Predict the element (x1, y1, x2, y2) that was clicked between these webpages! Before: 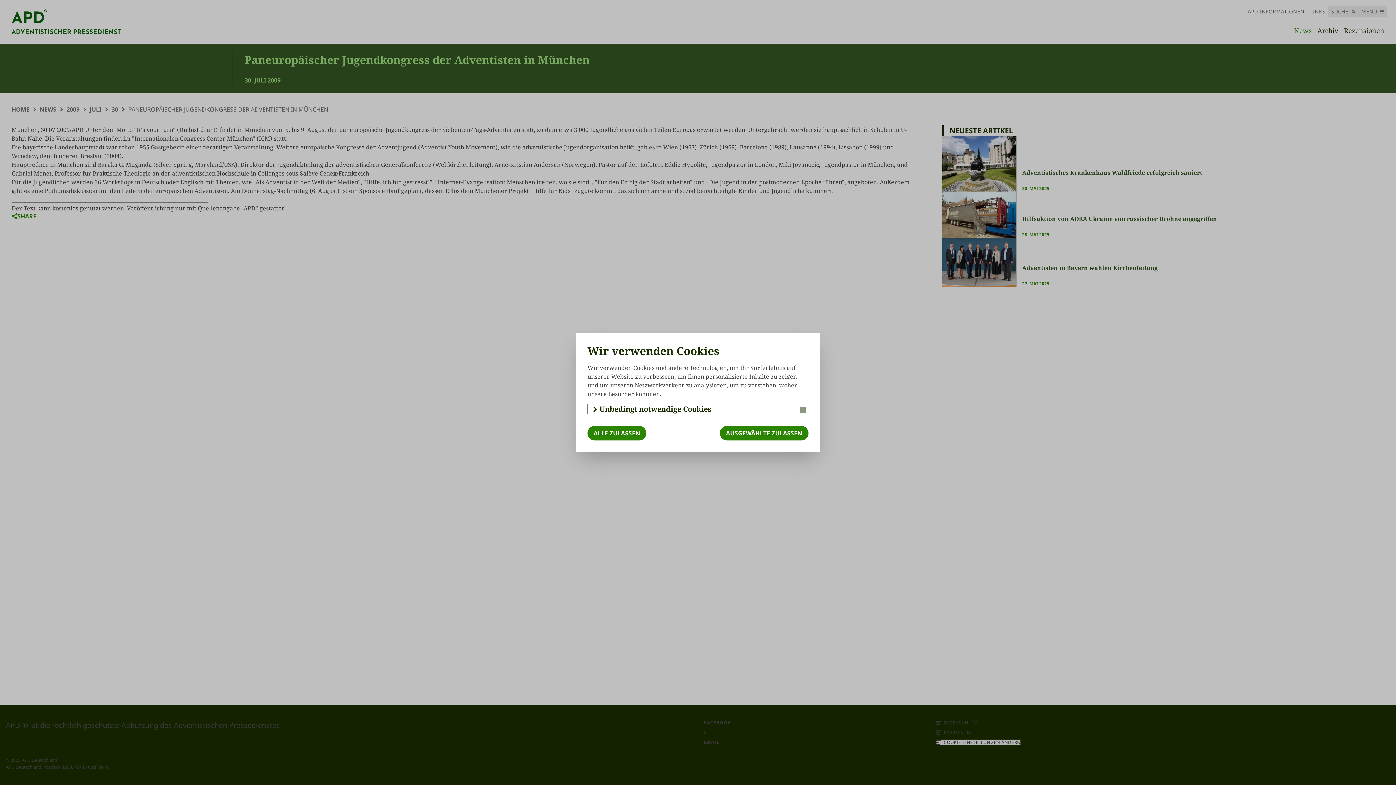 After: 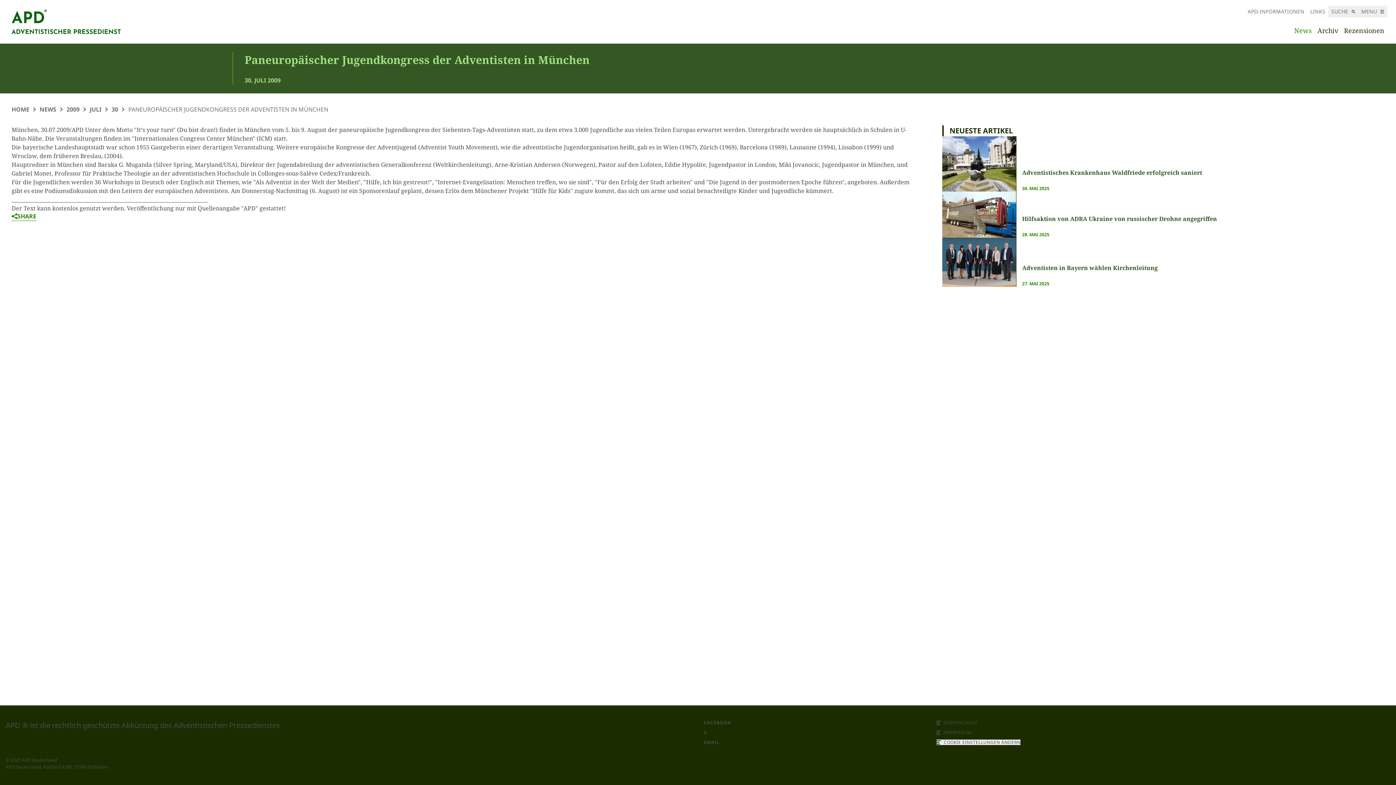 Action: bbox: (587, 426, 646, 440) label: ALLE ZULASSEN